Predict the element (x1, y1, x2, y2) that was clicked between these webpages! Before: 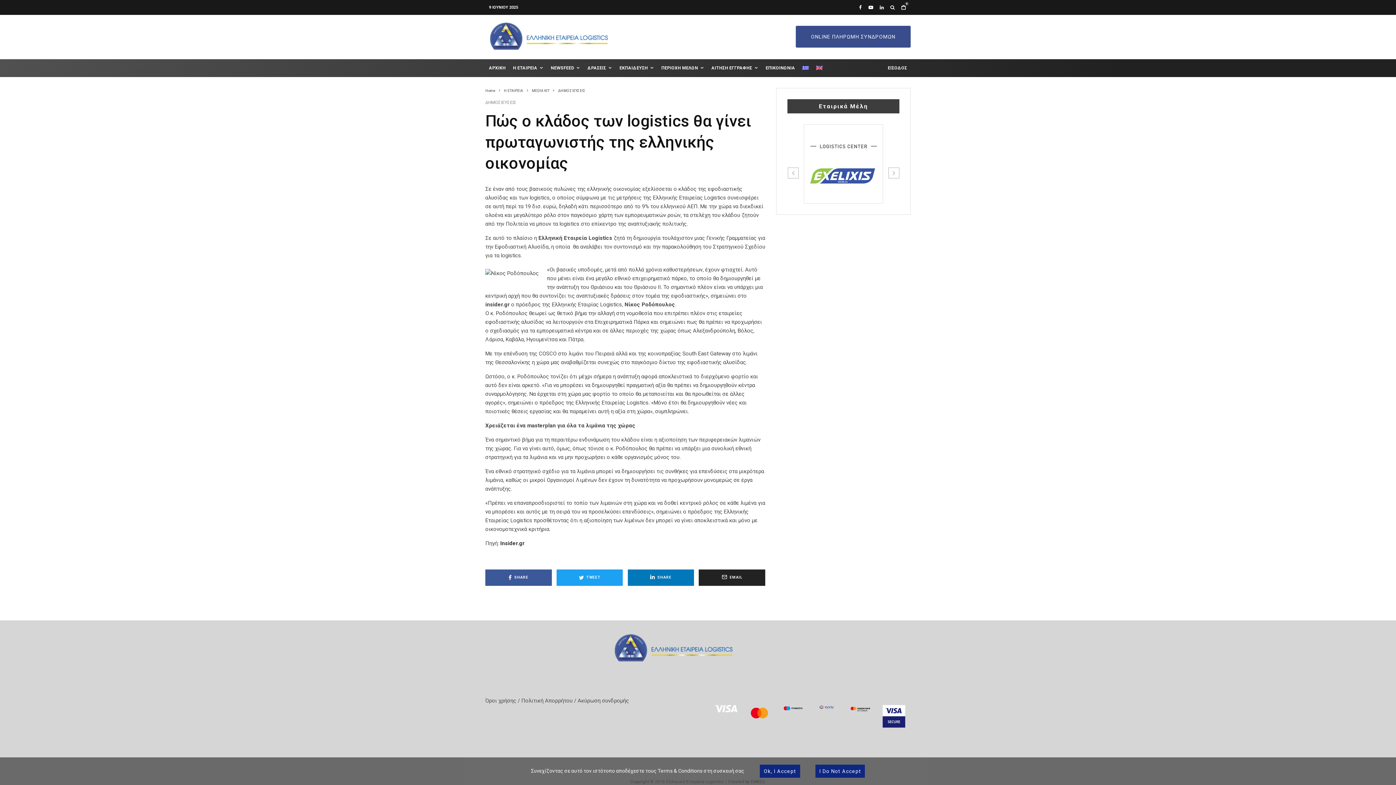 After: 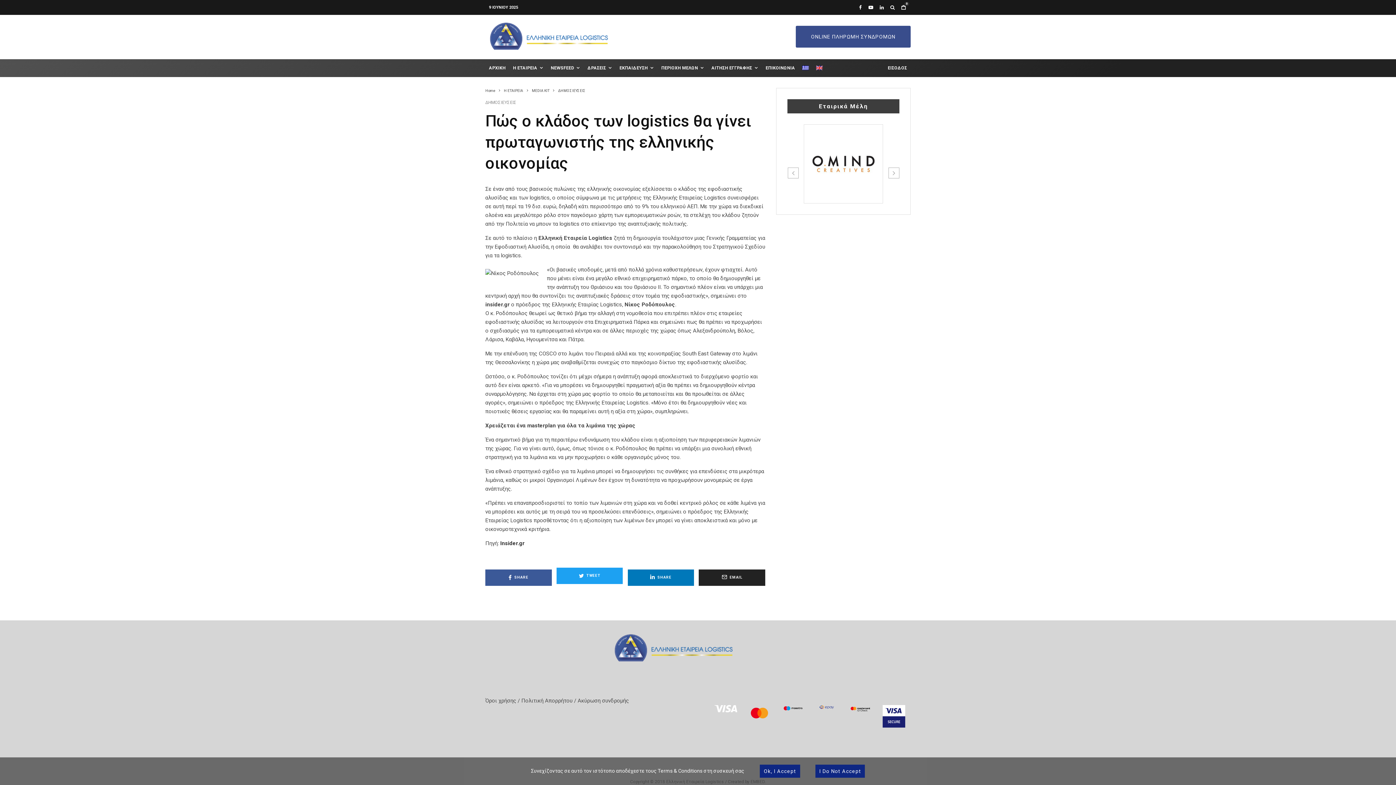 Action: bbox: (556, 569, 623, 586) label: Tweet